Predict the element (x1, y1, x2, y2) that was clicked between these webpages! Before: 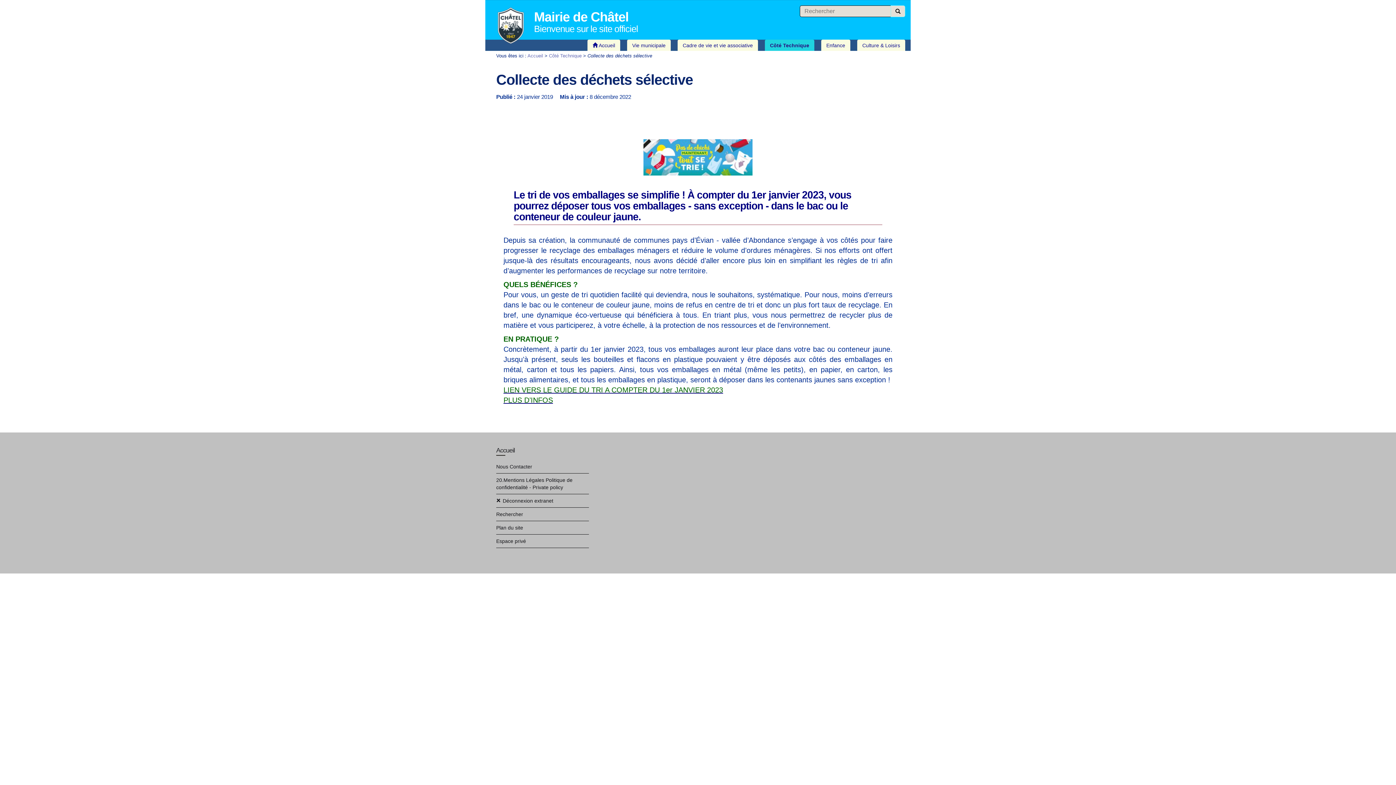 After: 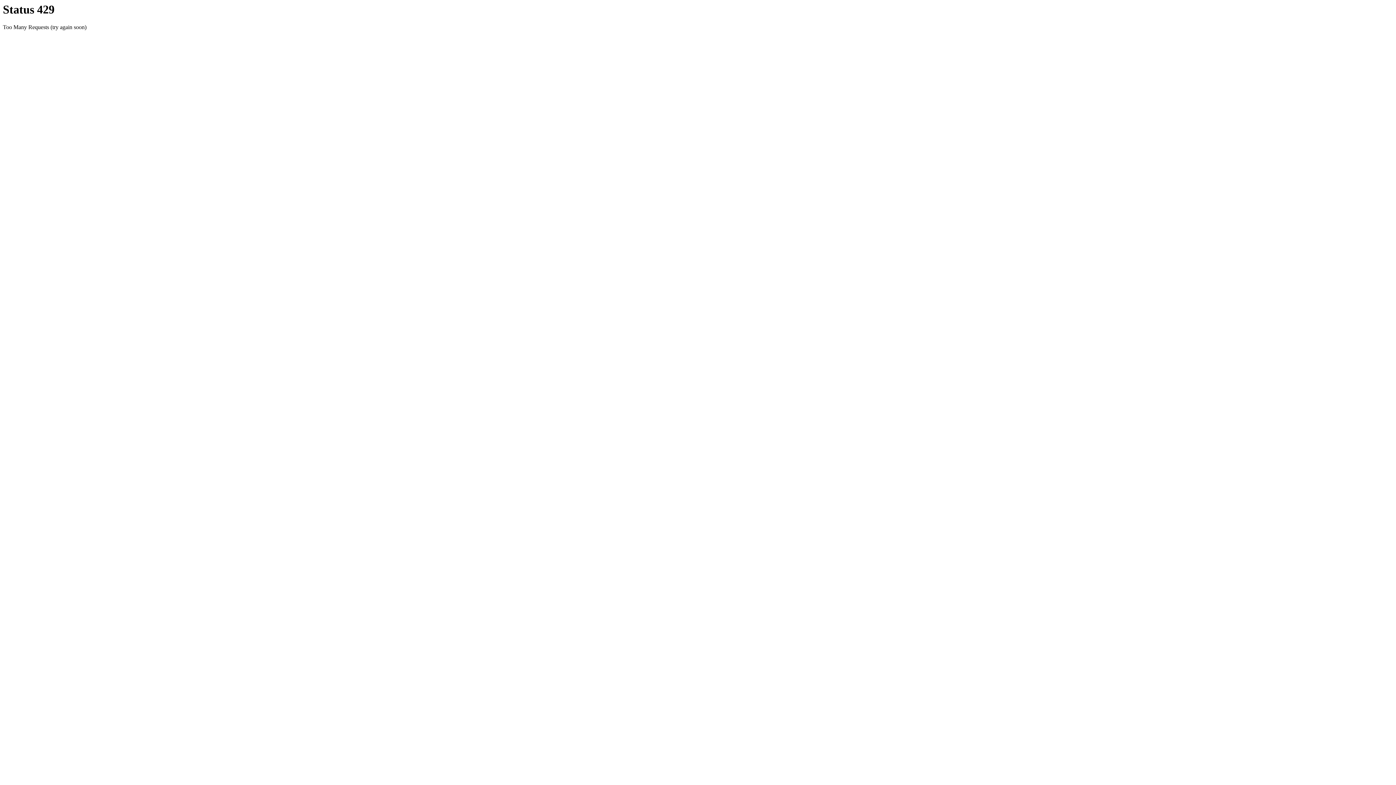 Action: bbox: (821, 39, 850, 50) label: Enfance